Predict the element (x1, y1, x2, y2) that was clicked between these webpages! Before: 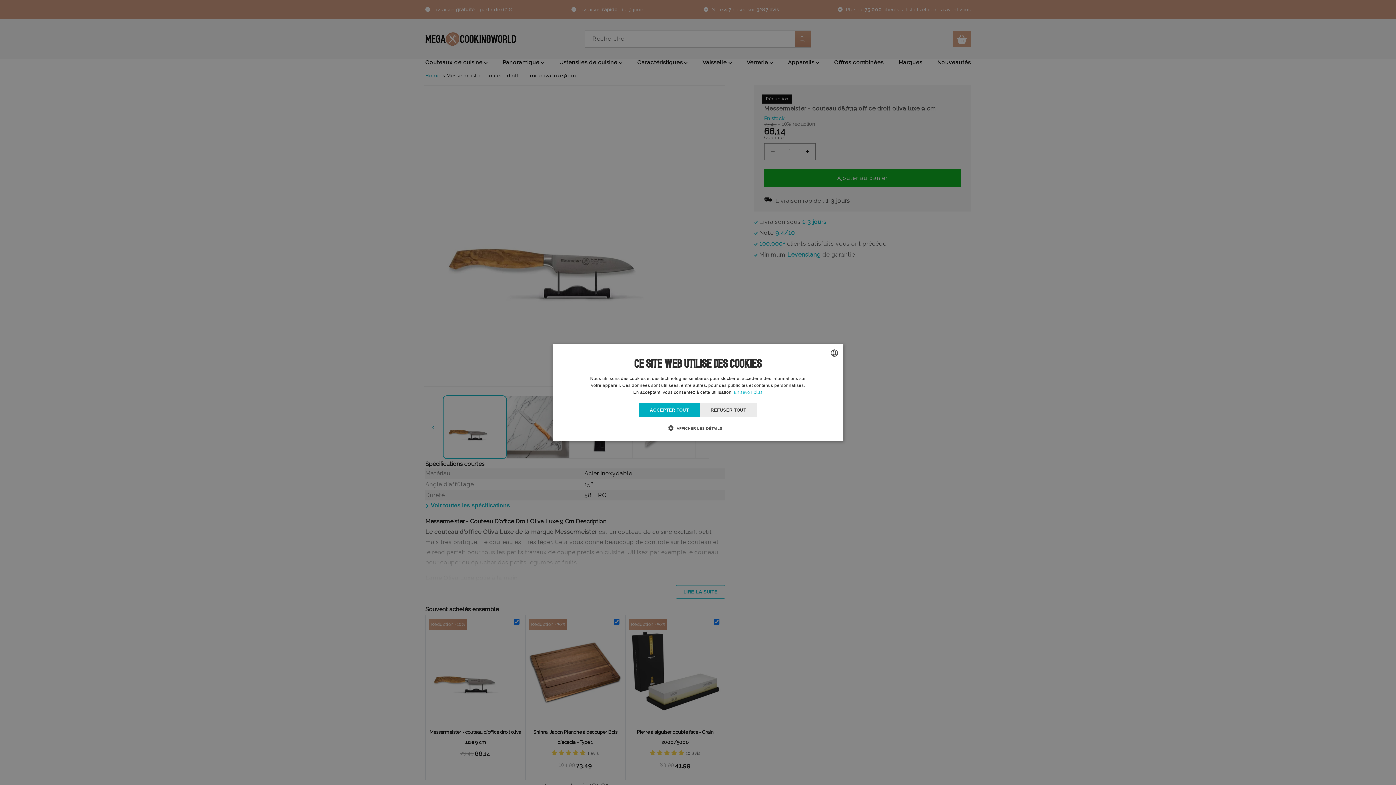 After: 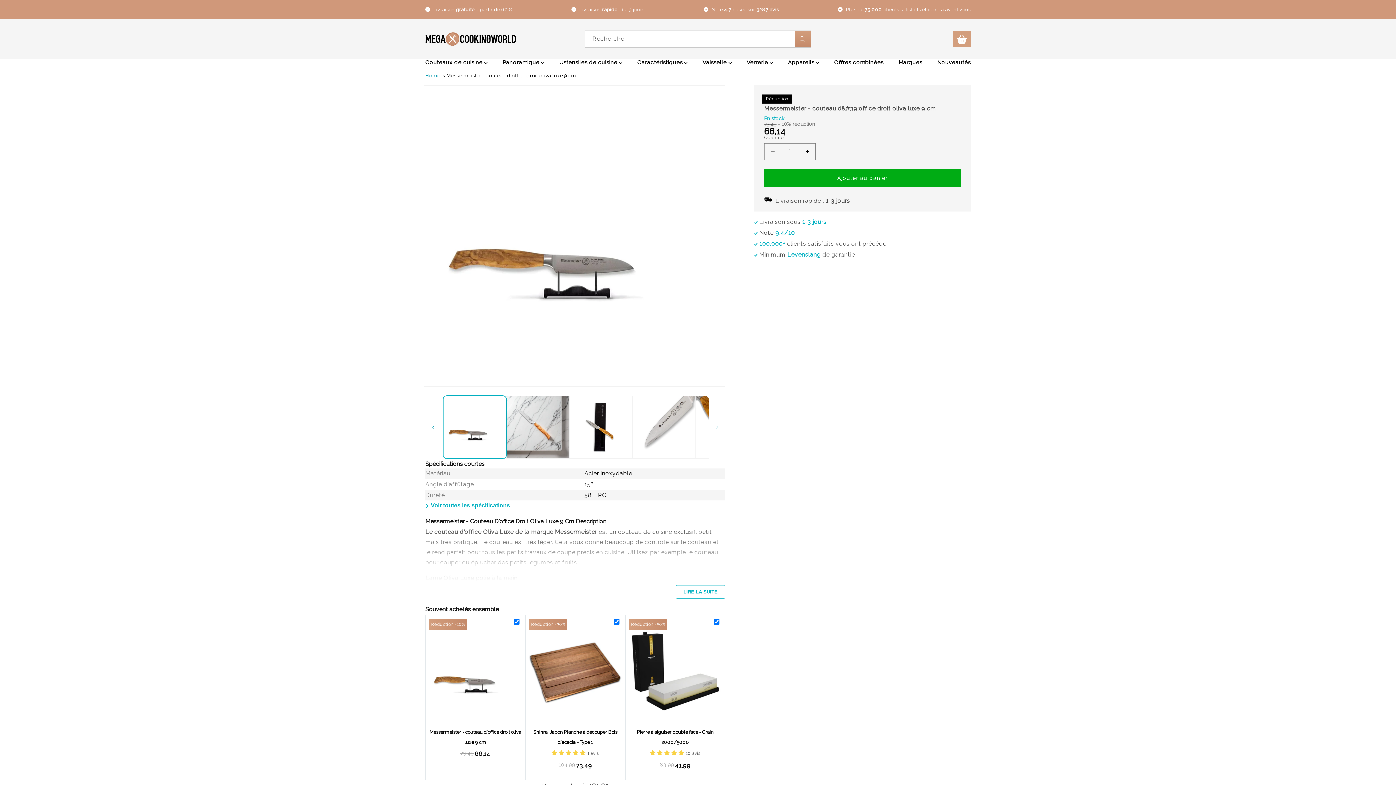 Action: bbox: (639, 403, 699, 417) label: ACCEPTER TOUT